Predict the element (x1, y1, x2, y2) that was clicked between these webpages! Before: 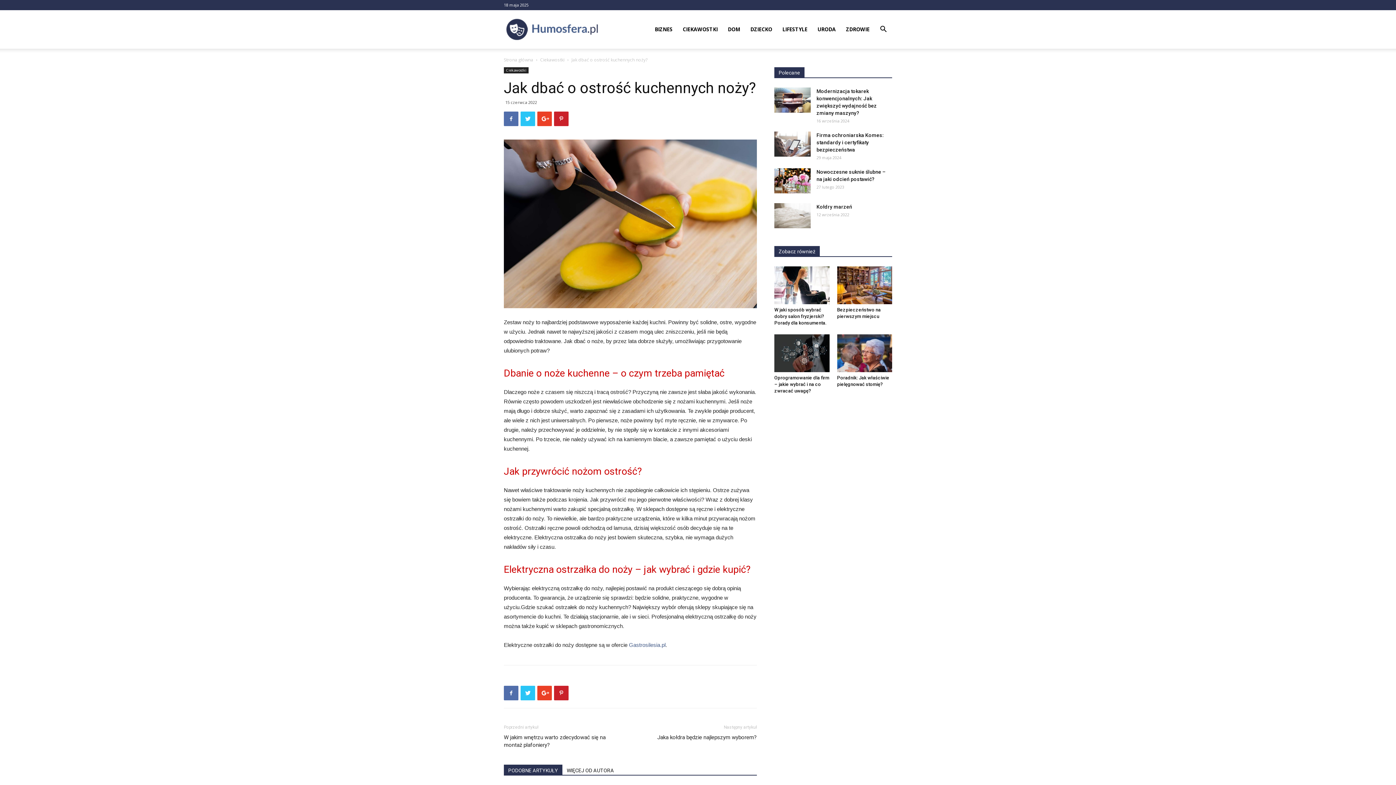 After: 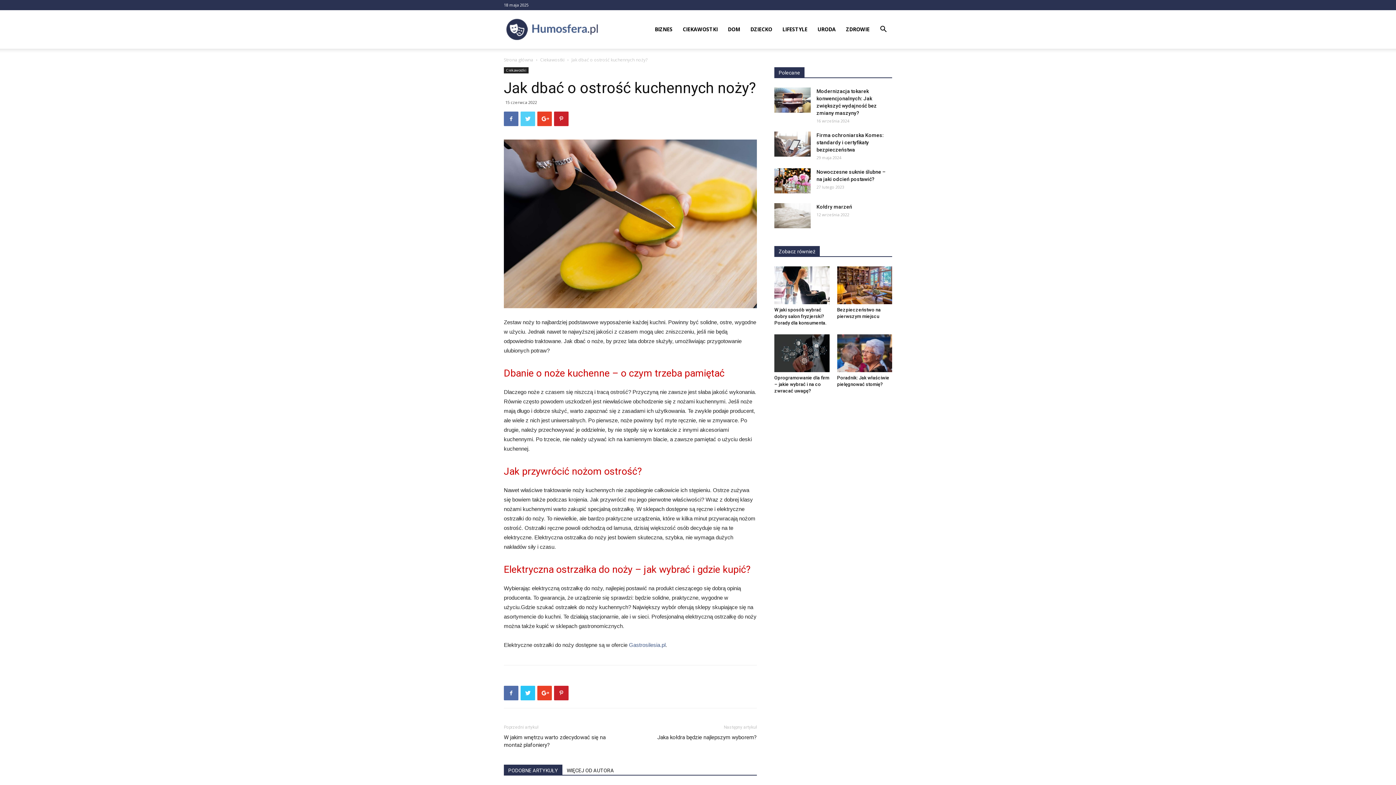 Action: bbox: (520, 111, 535, 126)